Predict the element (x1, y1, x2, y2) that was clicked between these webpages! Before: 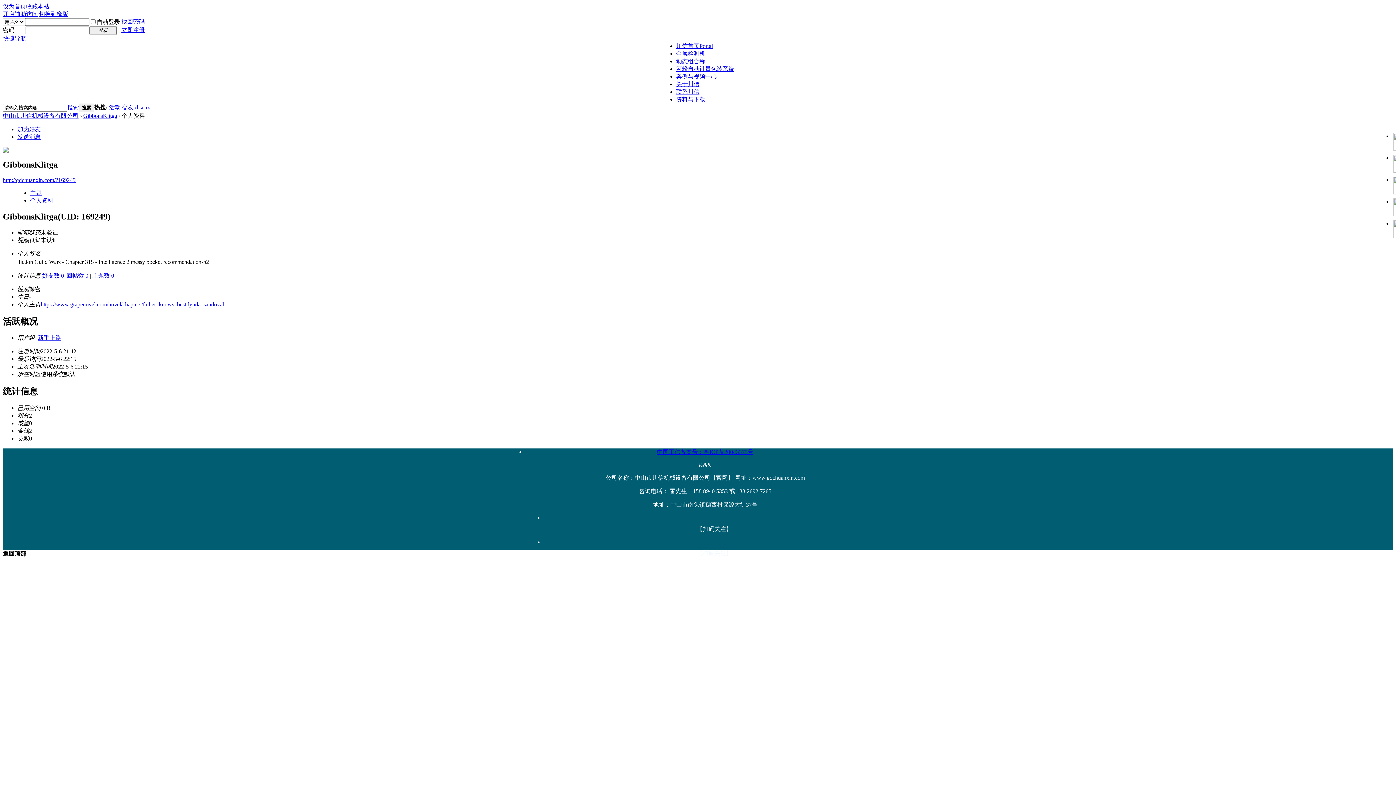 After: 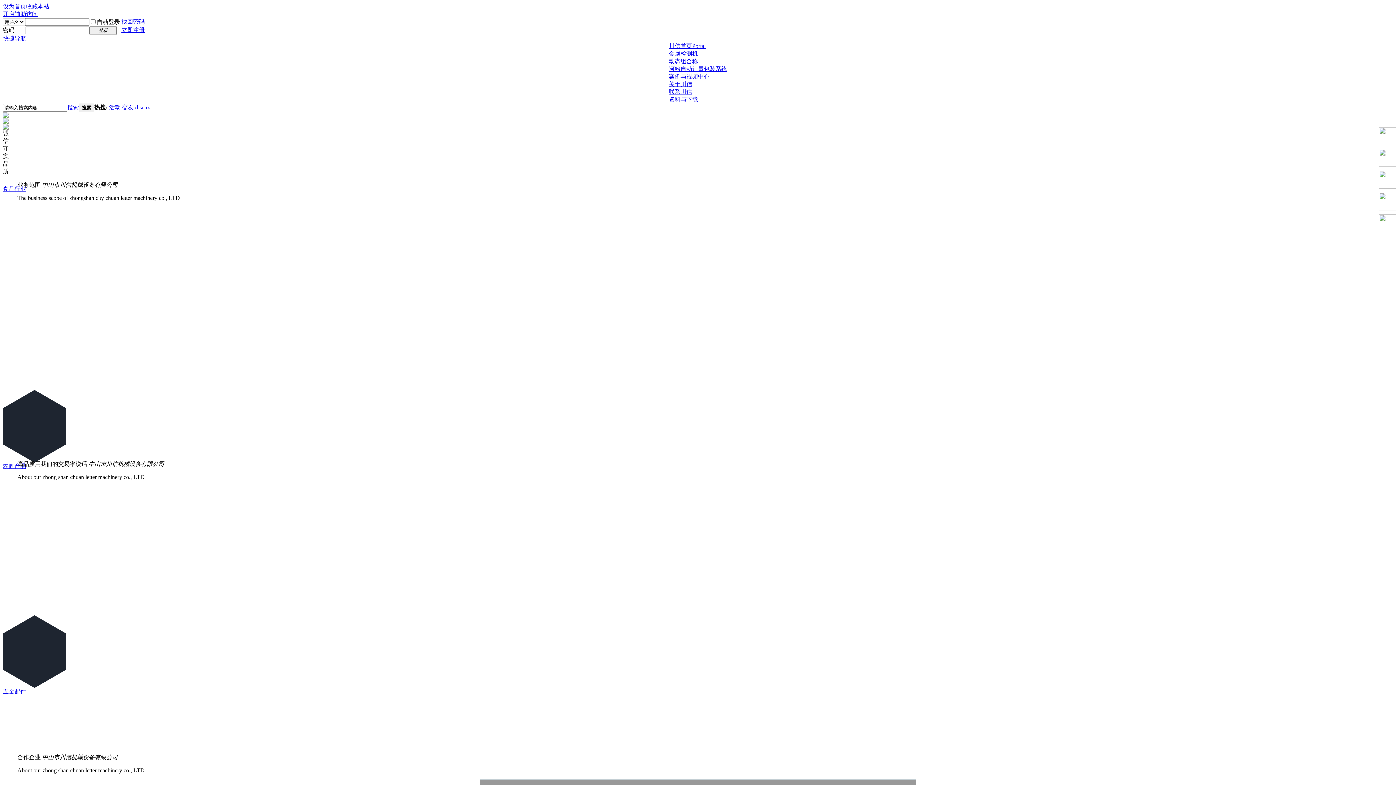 Action: bbox: (2, 112, 78, 118) label: 中山市川信机械设备有限公司